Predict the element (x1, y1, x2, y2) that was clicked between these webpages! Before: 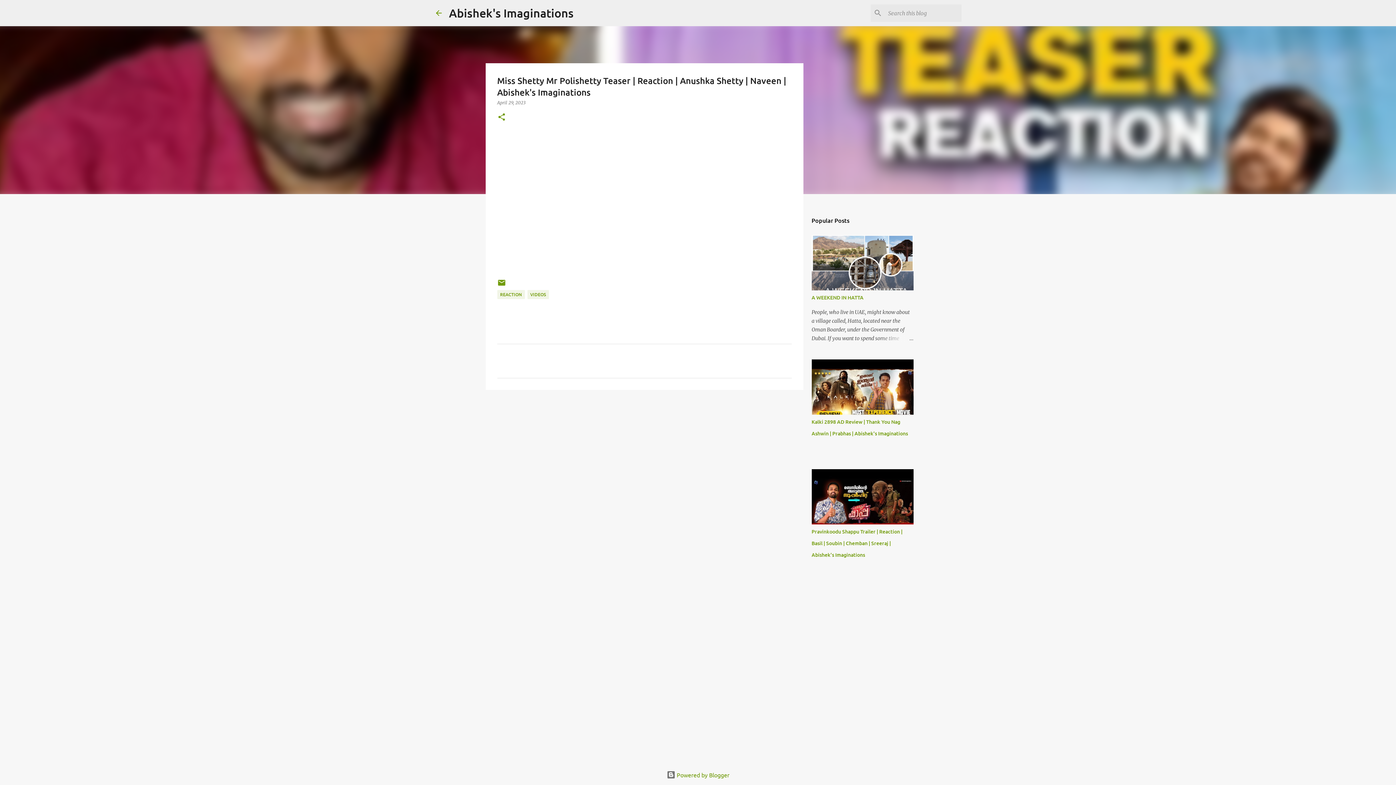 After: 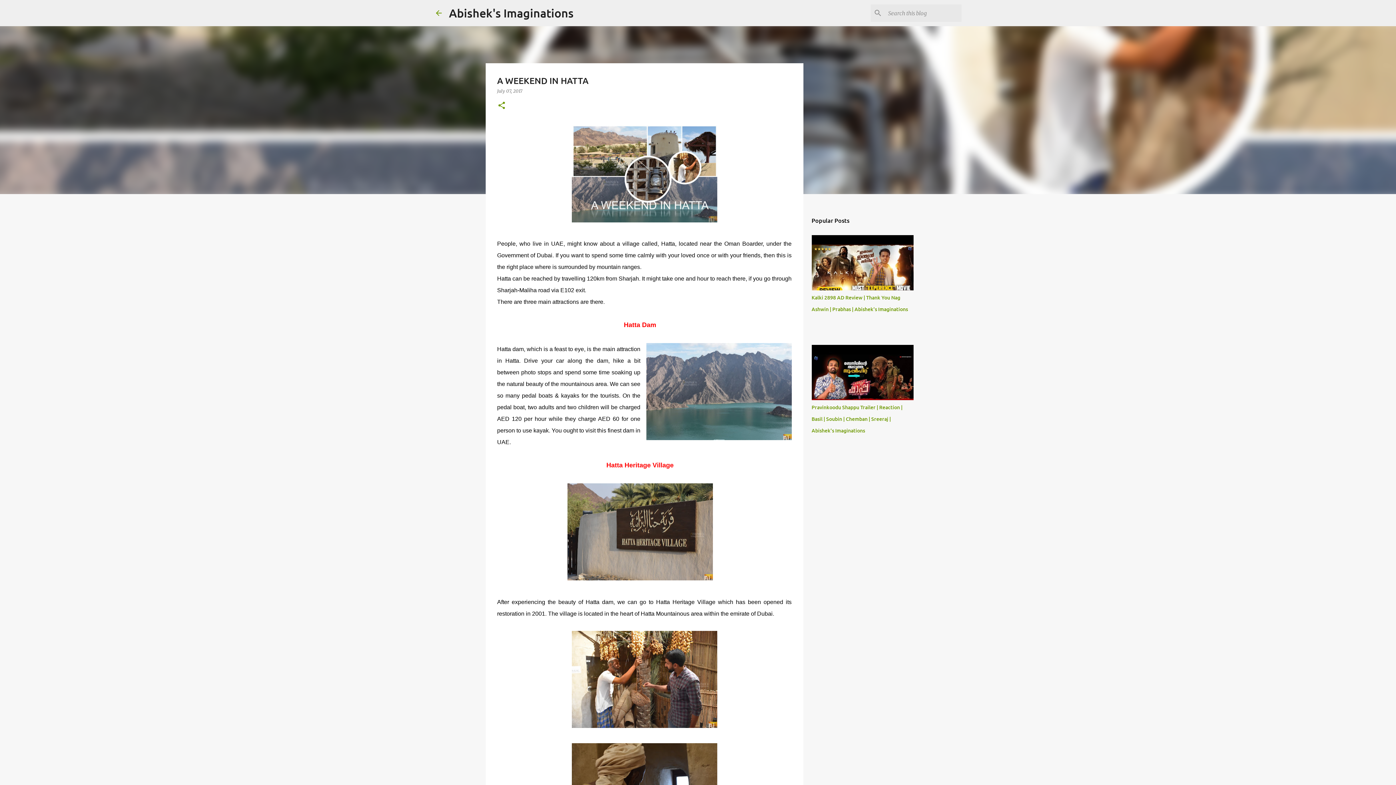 Action: bbox: (811, 294, 863, 301) label: A WEEKEND IN HATTA